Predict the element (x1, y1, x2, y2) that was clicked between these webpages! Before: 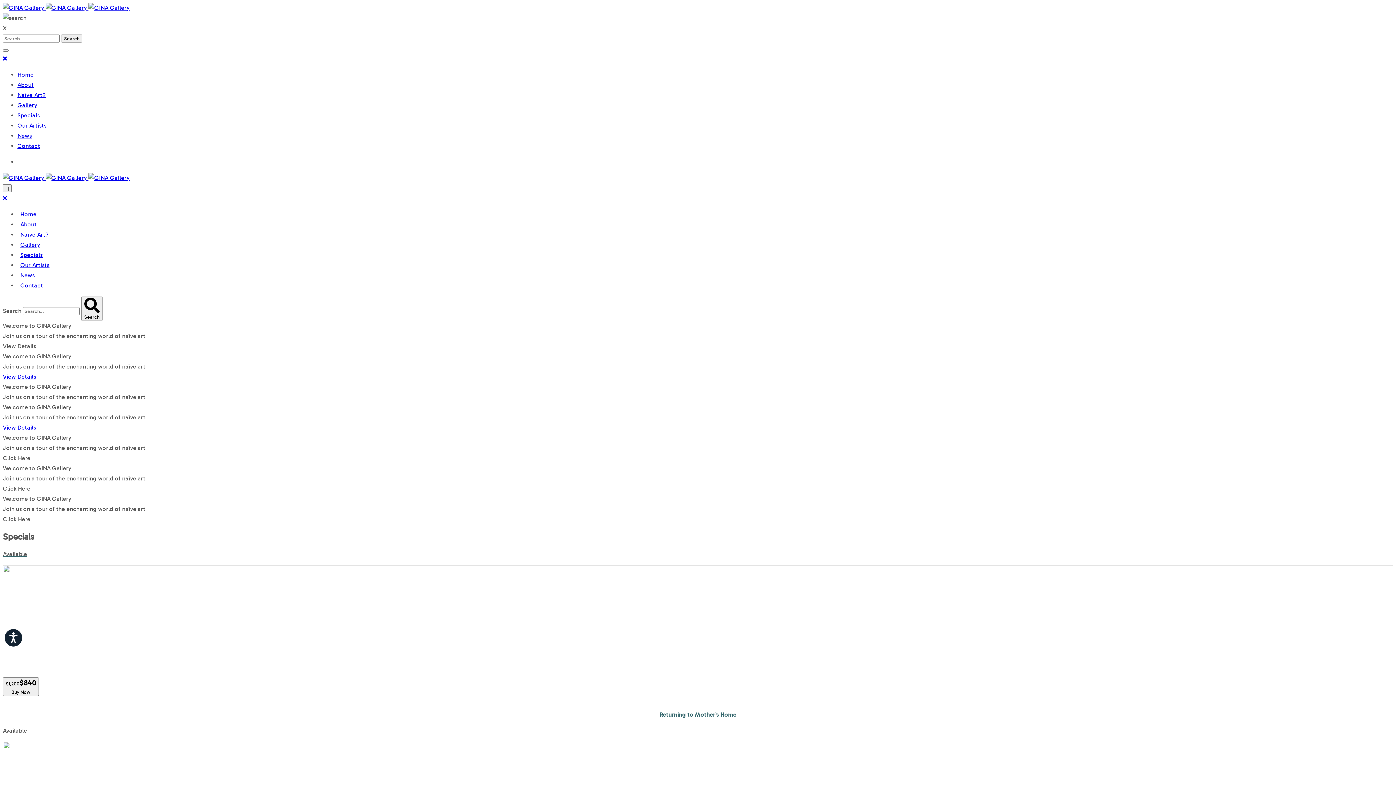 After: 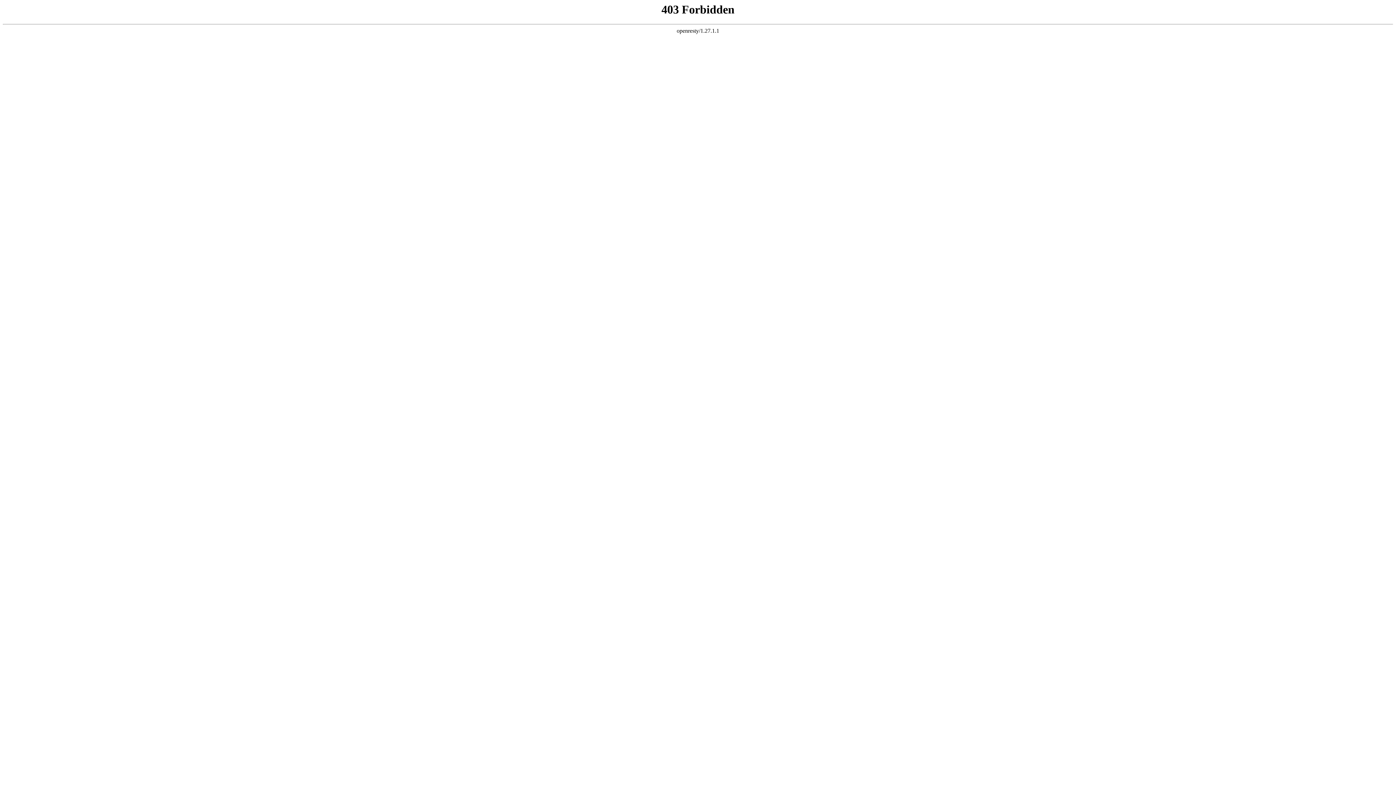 Action: label:    bbox: (2, 4, 129, 11)